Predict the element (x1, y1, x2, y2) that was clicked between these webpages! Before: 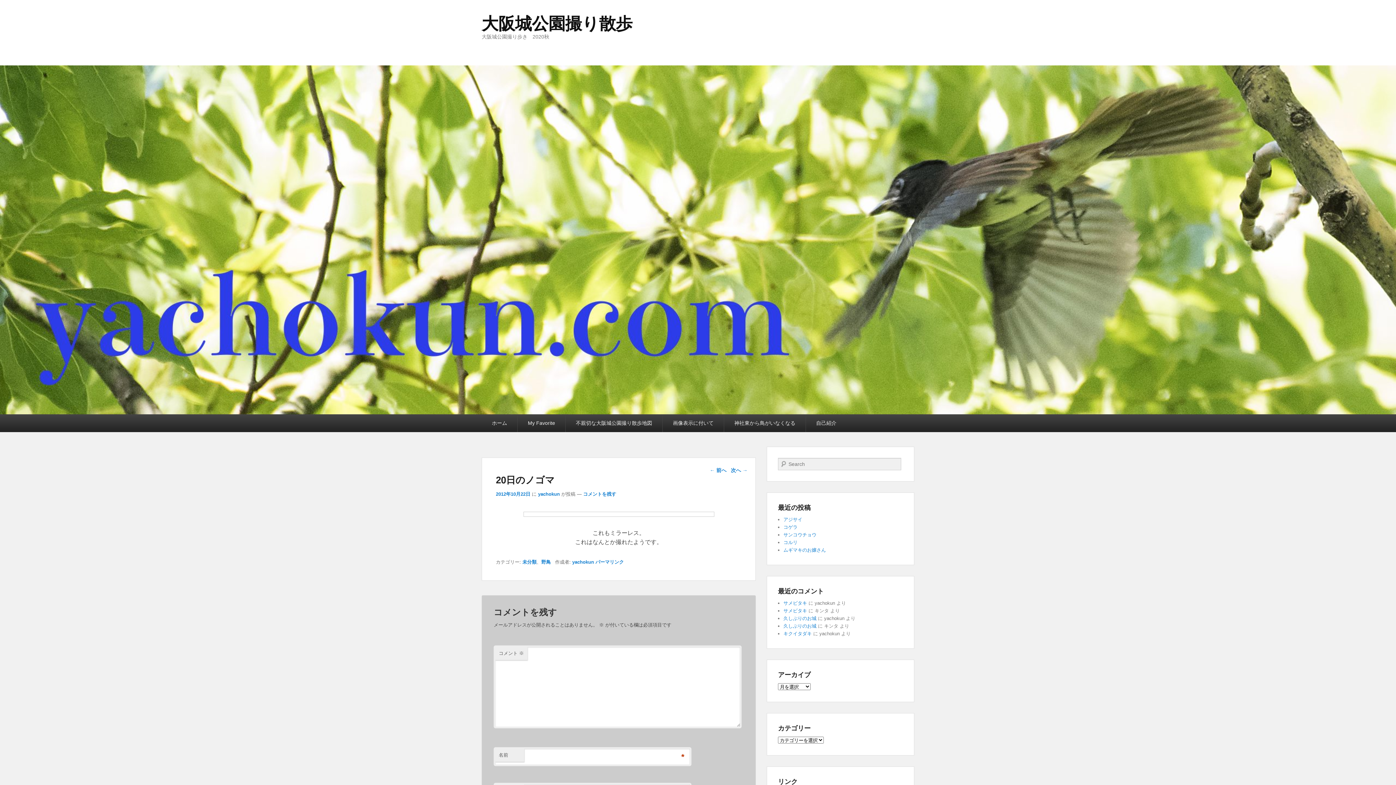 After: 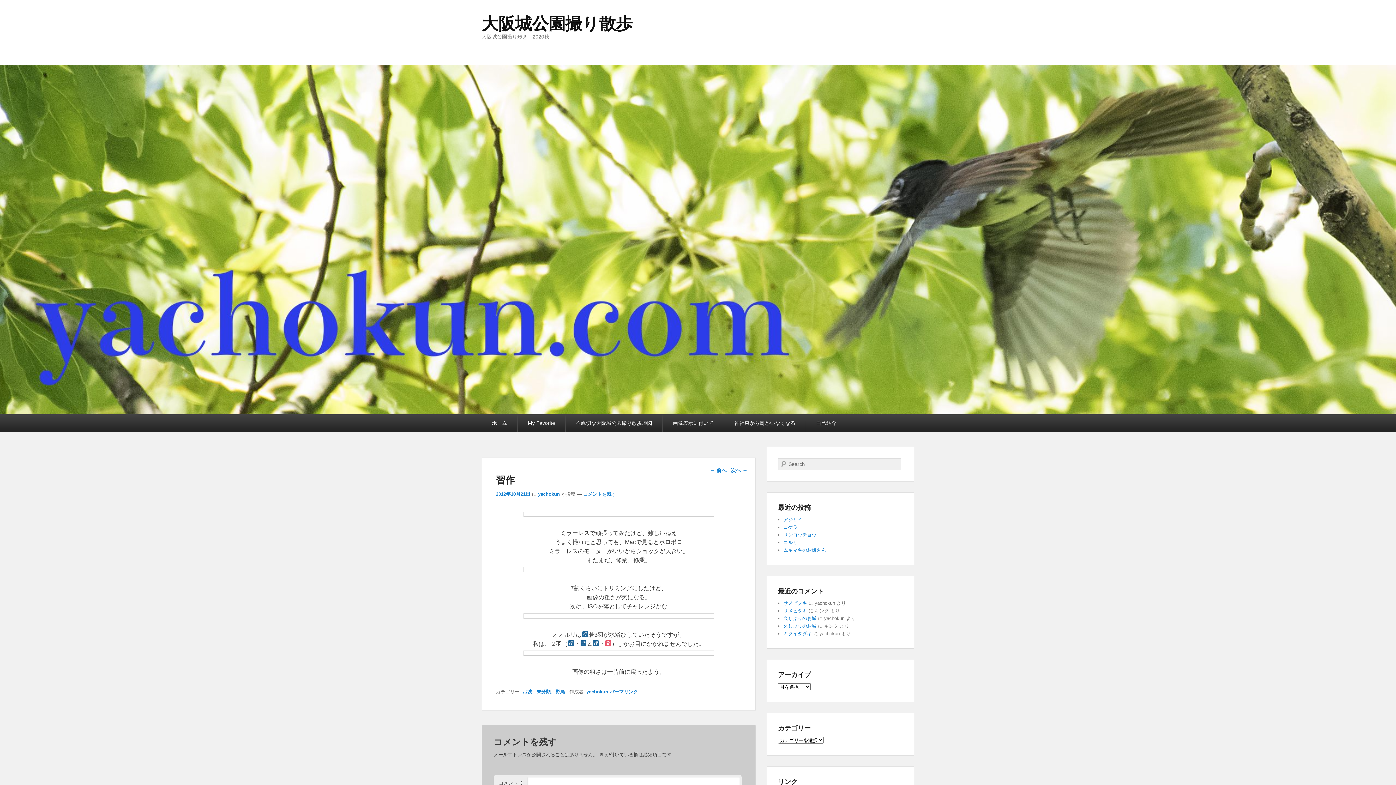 Action: bbox: (709, 465, 726, 476) label: ← 前へ